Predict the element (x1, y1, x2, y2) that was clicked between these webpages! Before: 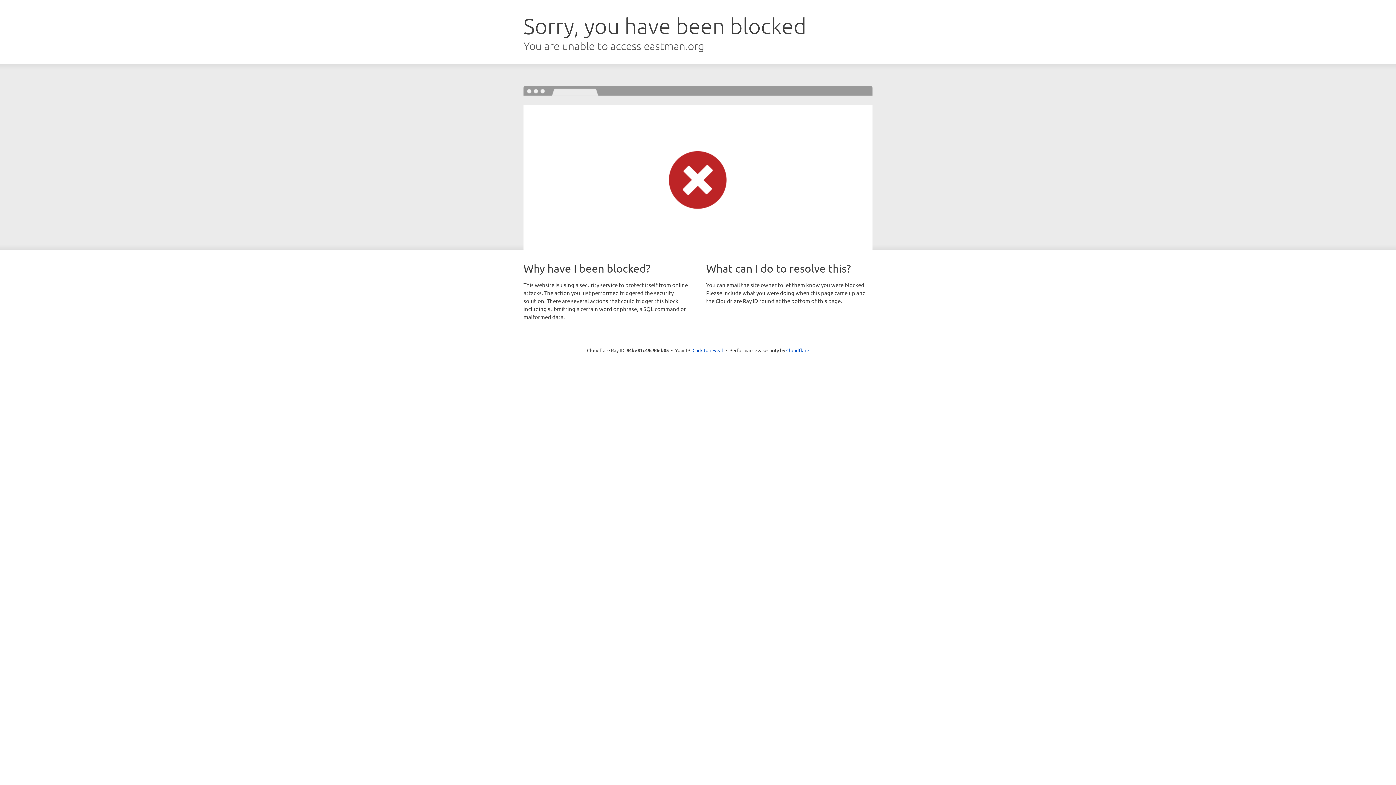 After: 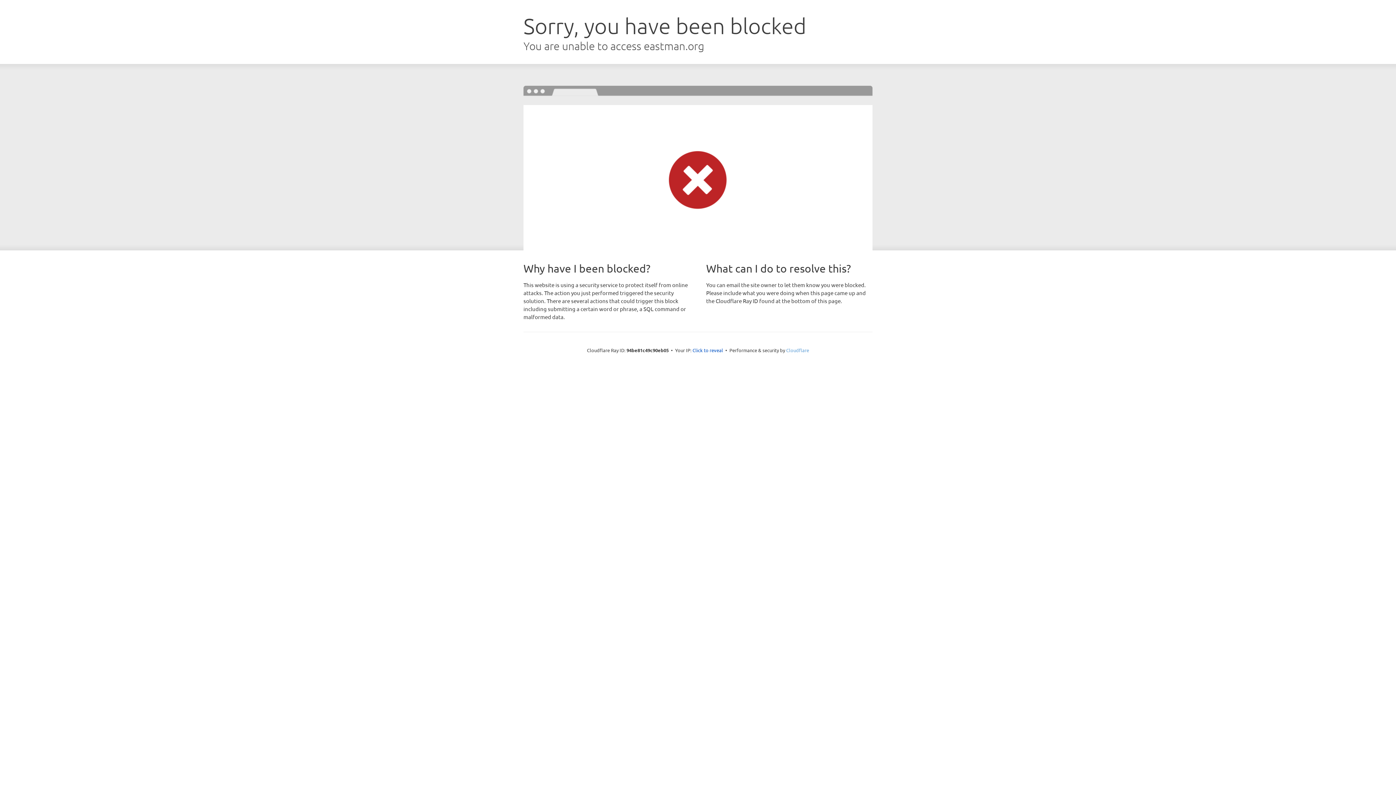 Action: bbox: (786, 347, 809, 353) label: Cloudflare